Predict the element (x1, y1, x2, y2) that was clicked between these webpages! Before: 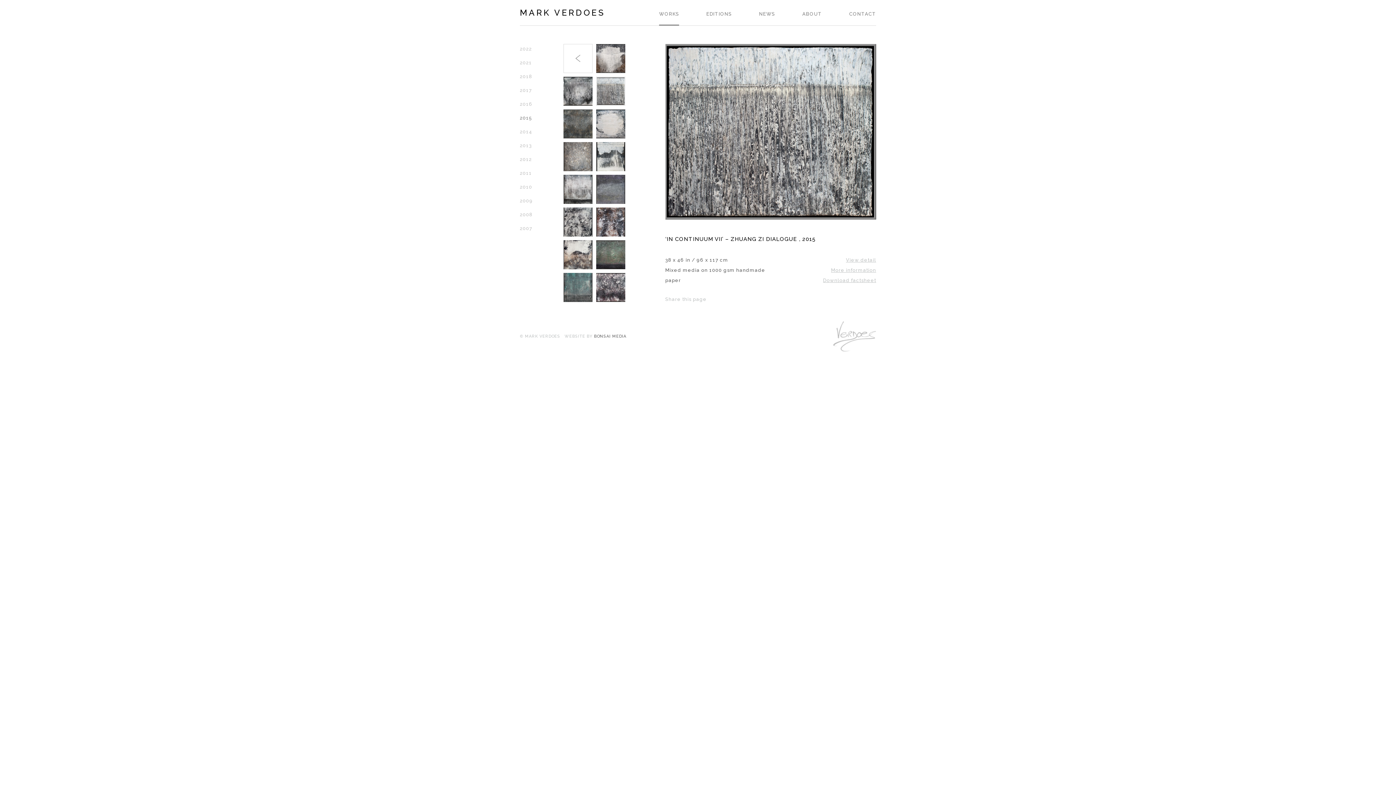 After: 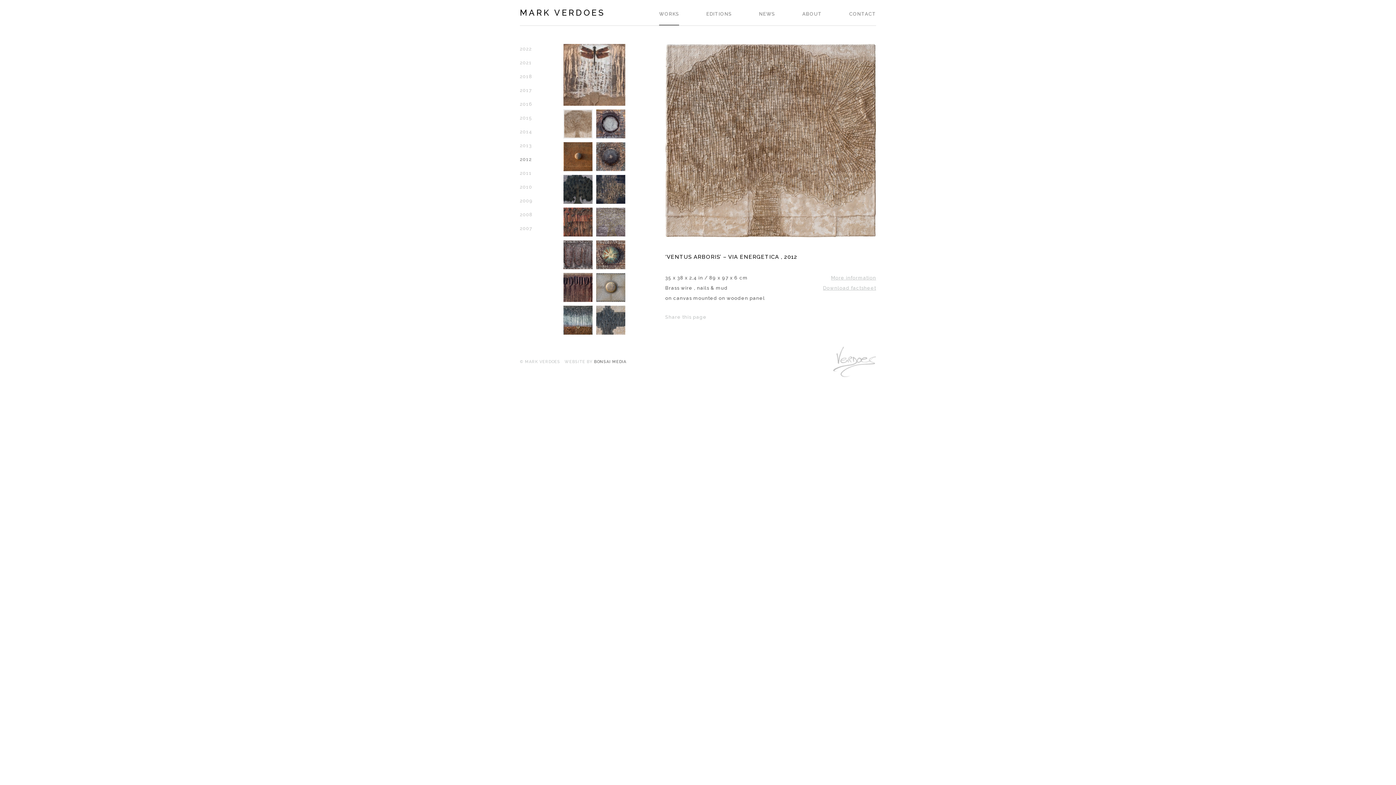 Action: label: 2012 bbox: (520, 156, 532, 162)